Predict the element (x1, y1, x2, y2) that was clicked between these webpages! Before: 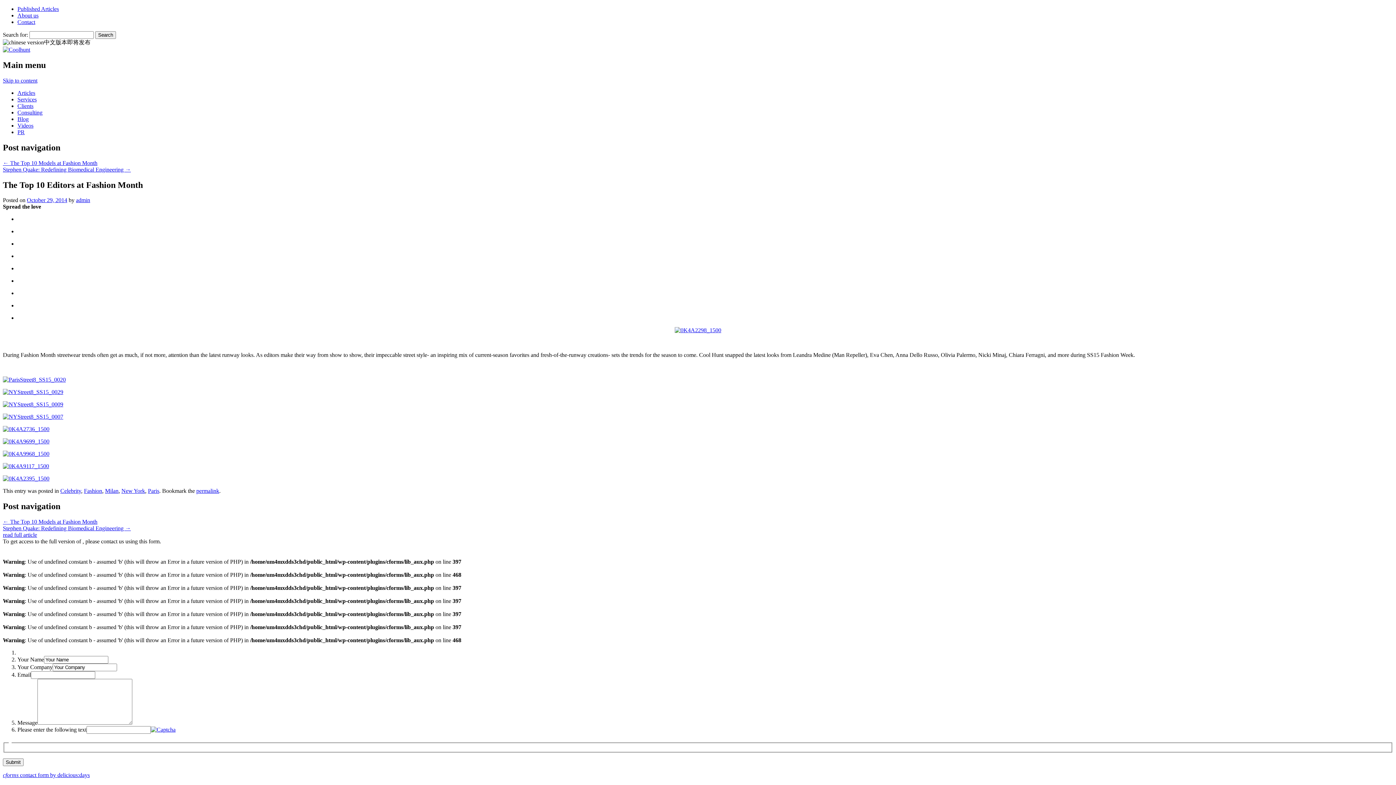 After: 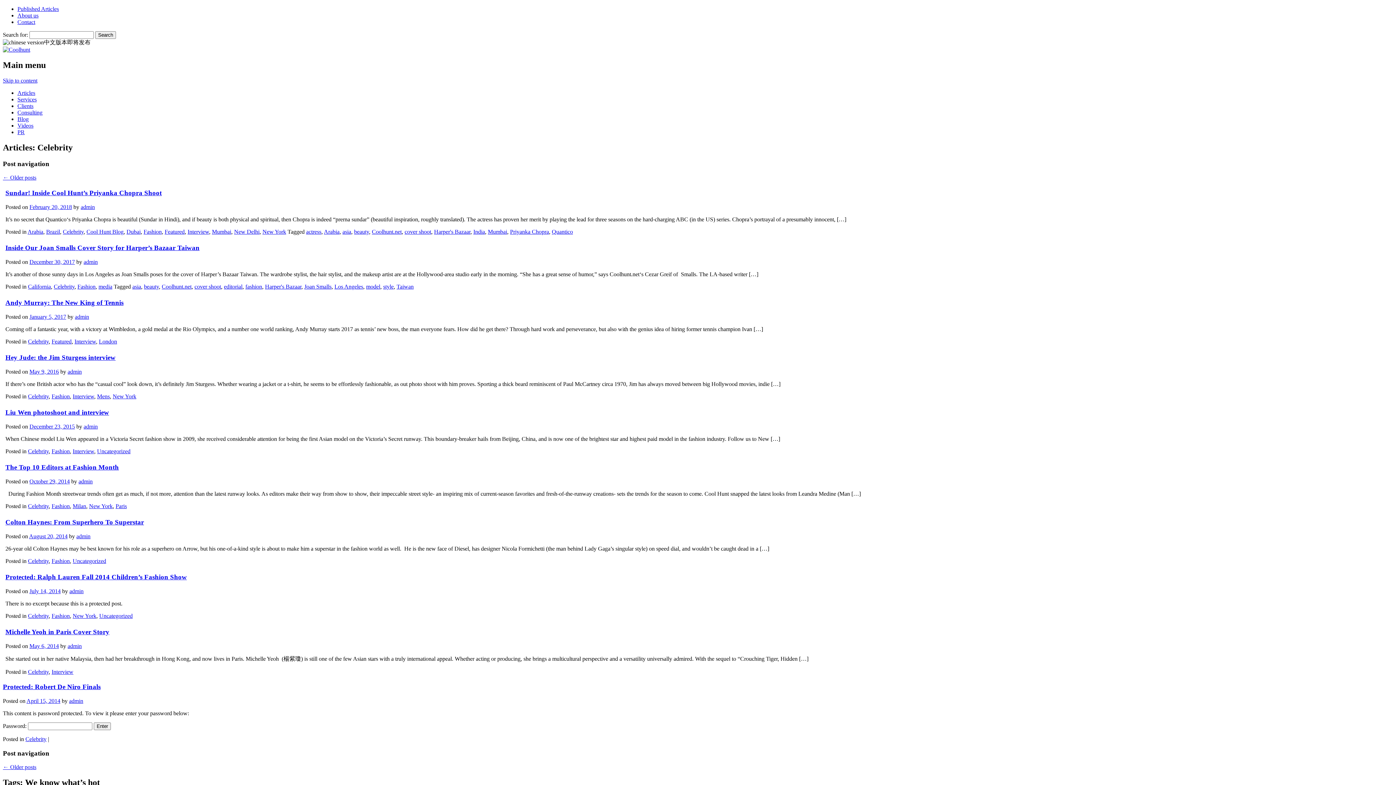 Action: label: Celebrity bbox: (60, 488, 81, 494)